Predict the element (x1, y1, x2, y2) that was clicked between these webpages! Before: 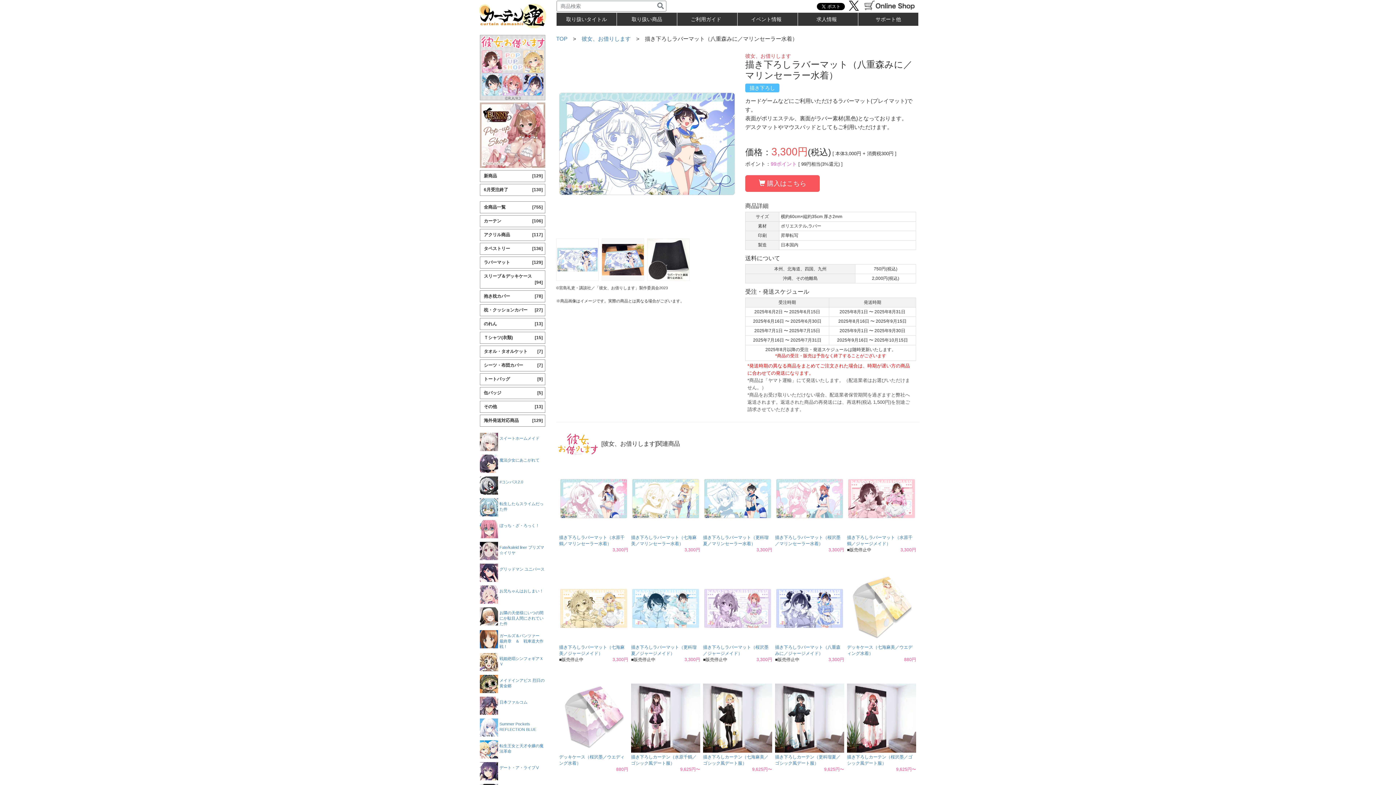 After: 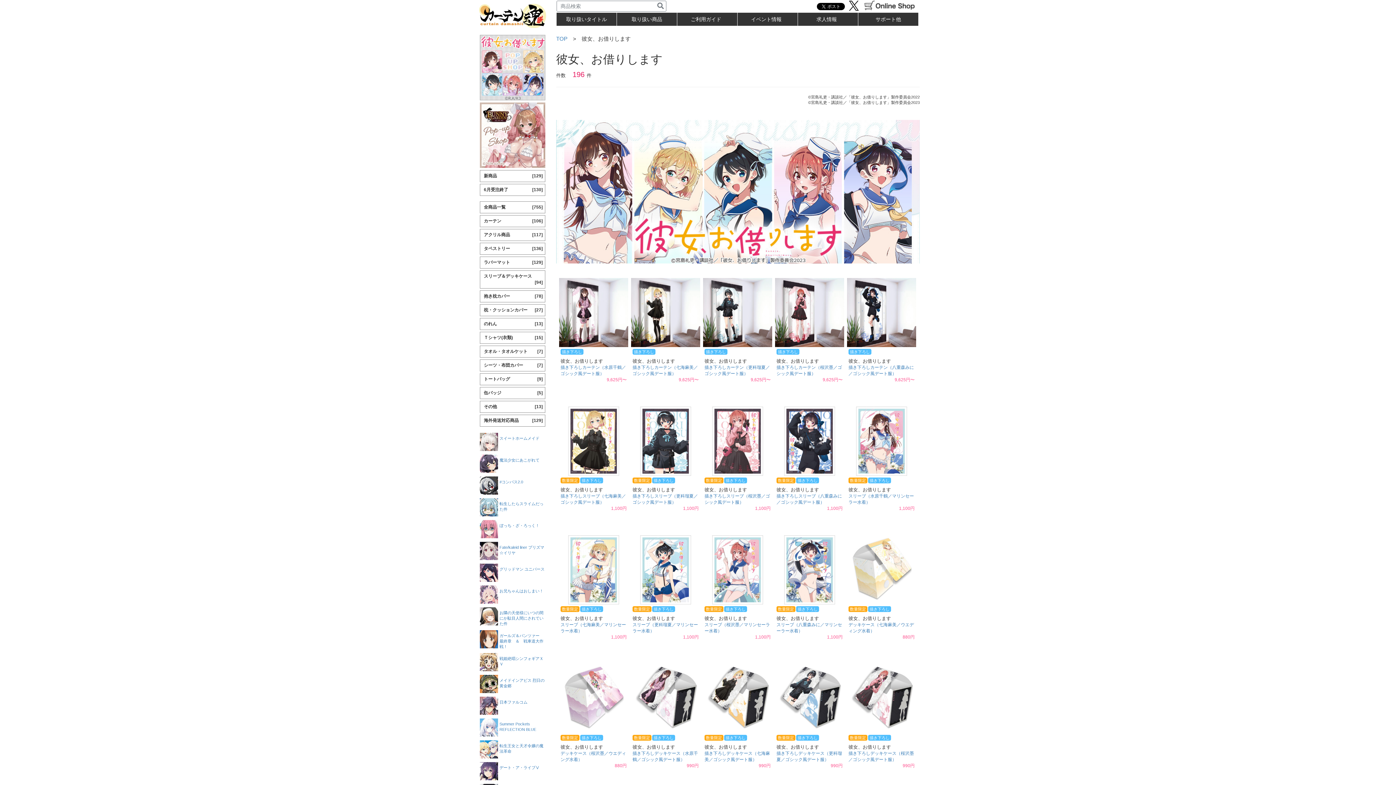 Action: label: 彼女、お借りします bbox: (581, 35, 630, 41)